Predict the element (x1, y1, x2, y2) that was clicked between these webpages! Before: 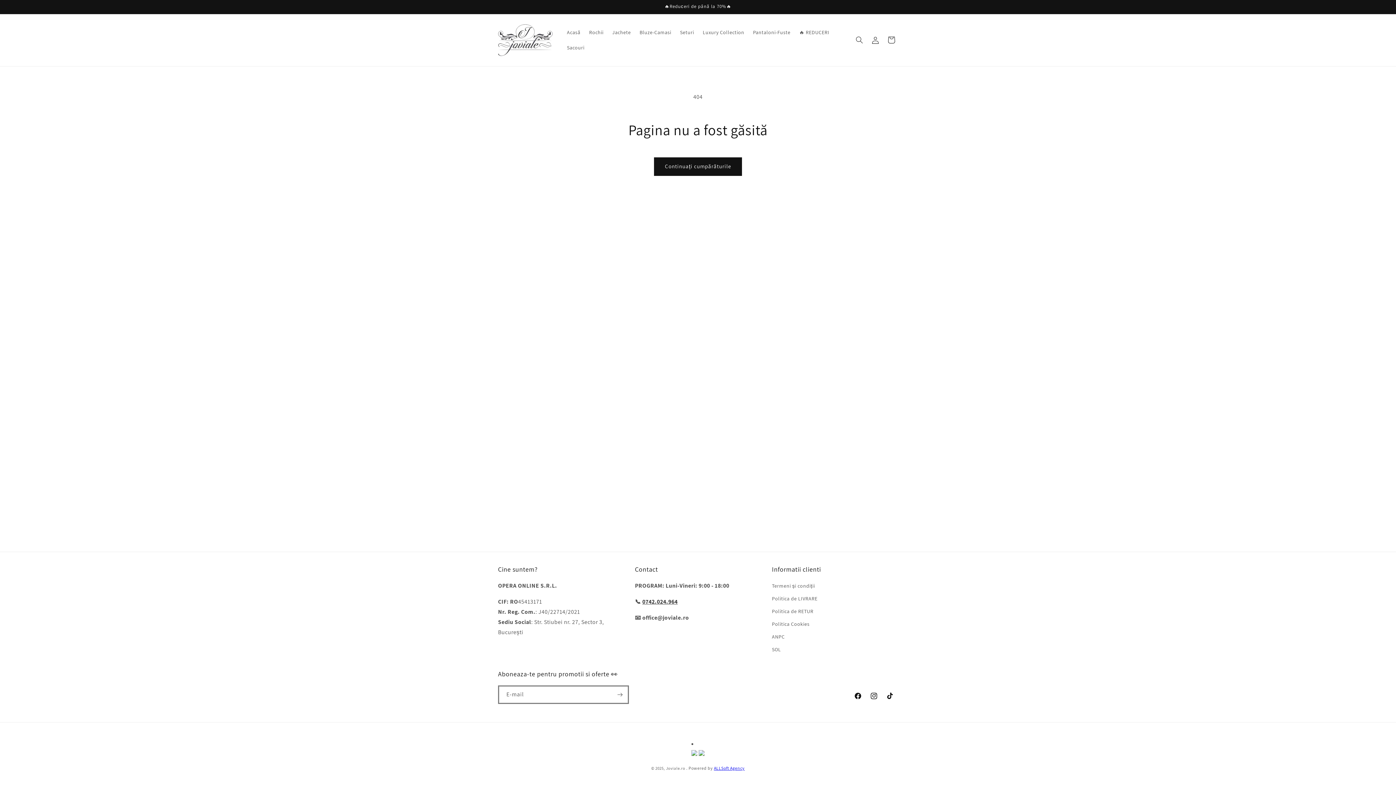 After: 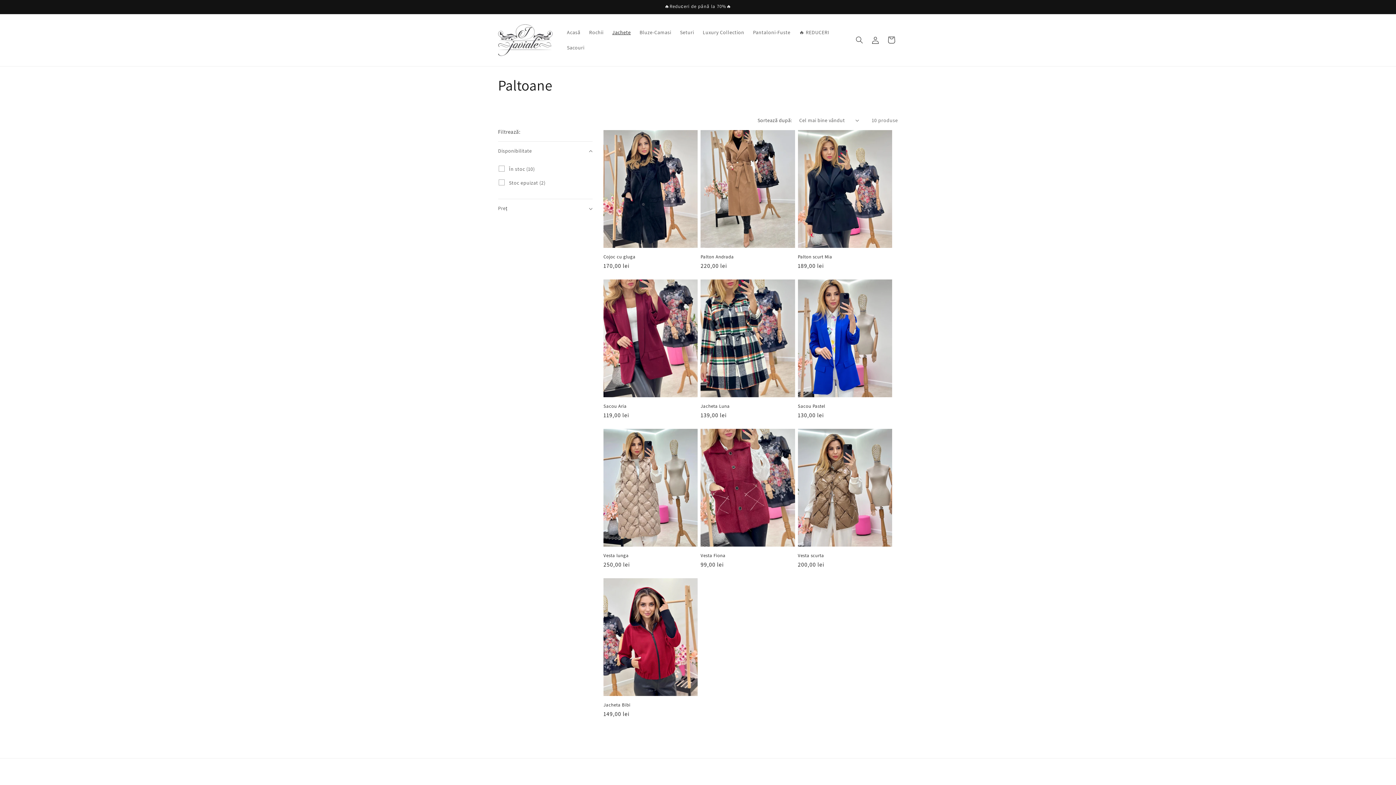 Action: bbox: (608, 24, 635, 40) label: Jachete